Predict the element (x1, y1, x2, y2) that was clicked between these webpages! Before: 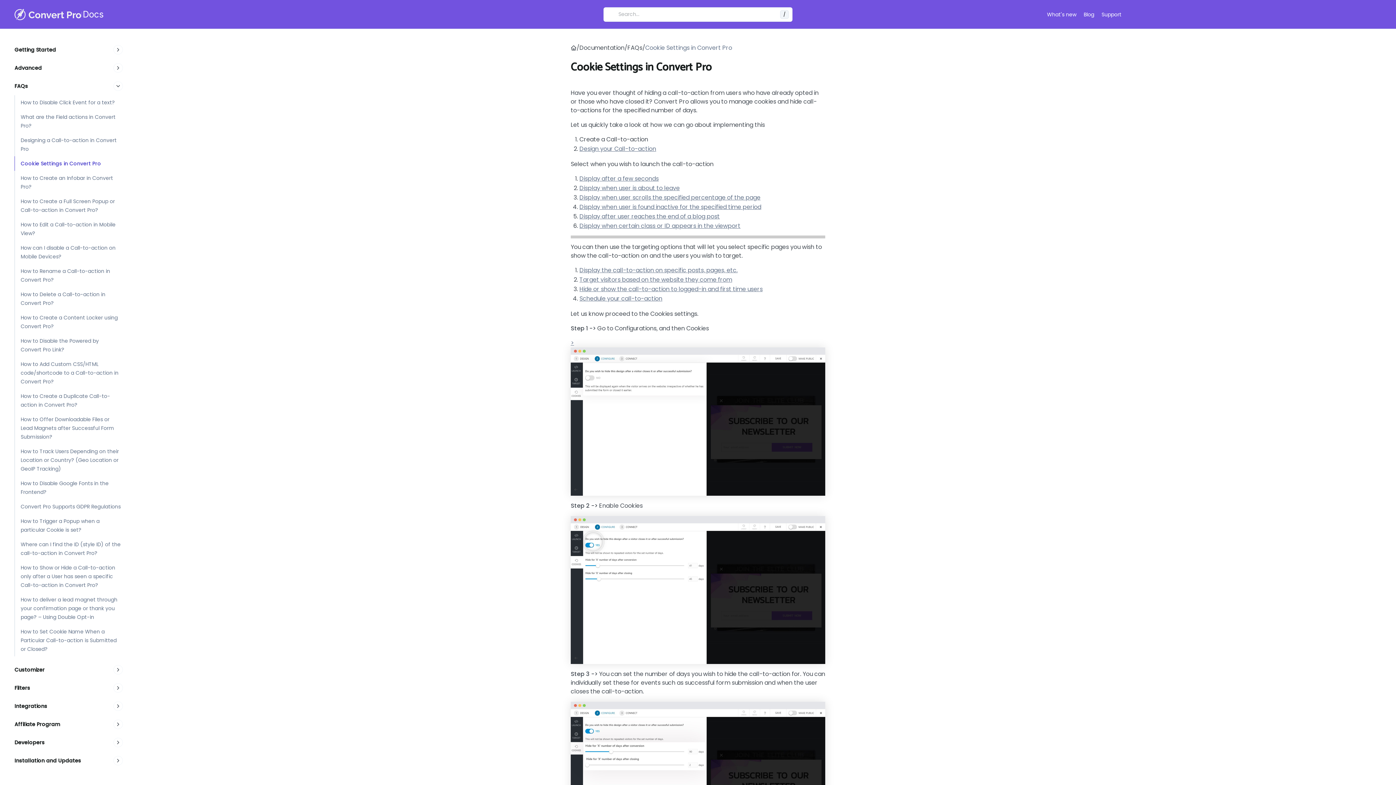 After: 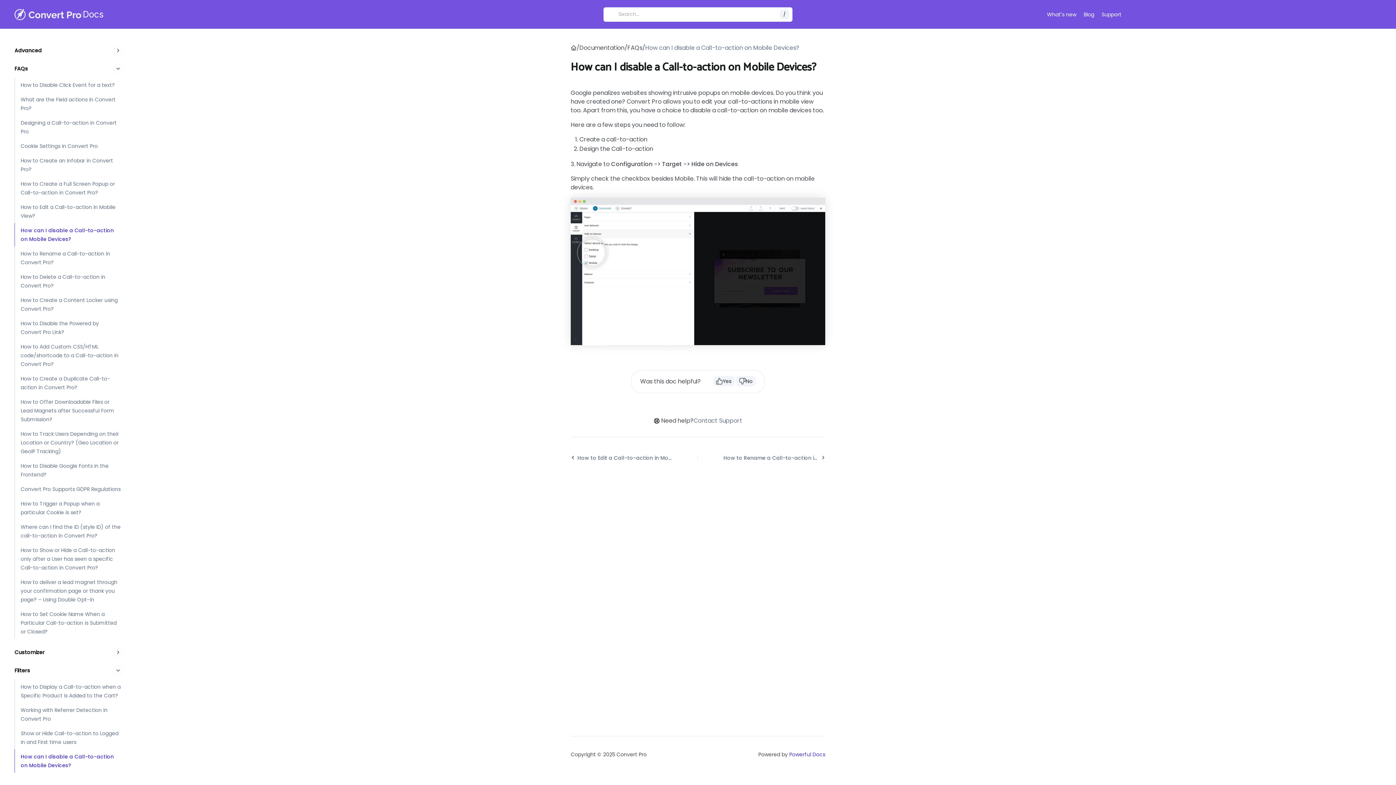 Action: label: How can I disable a Call-to-action on Mobile Devices? bbox: (14, 240, 120, 264)